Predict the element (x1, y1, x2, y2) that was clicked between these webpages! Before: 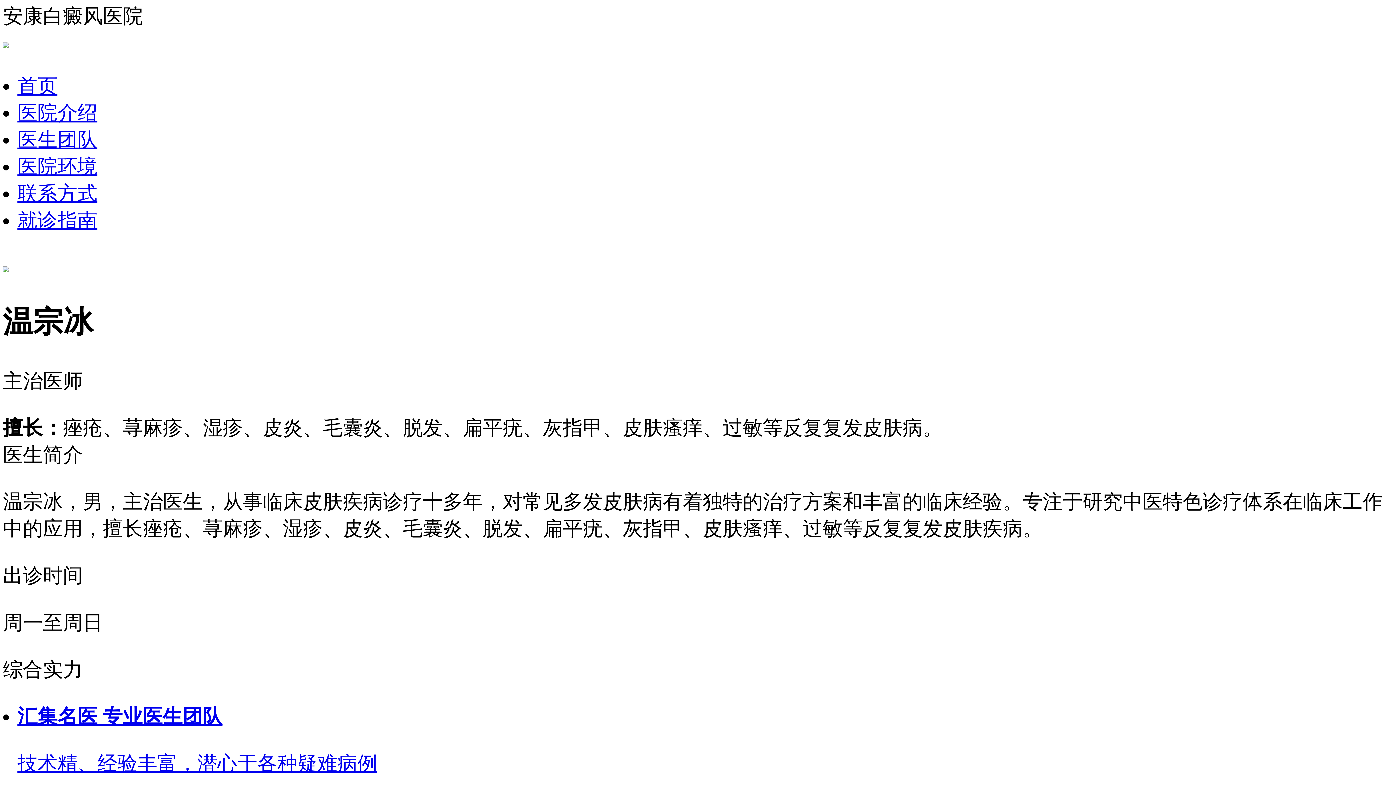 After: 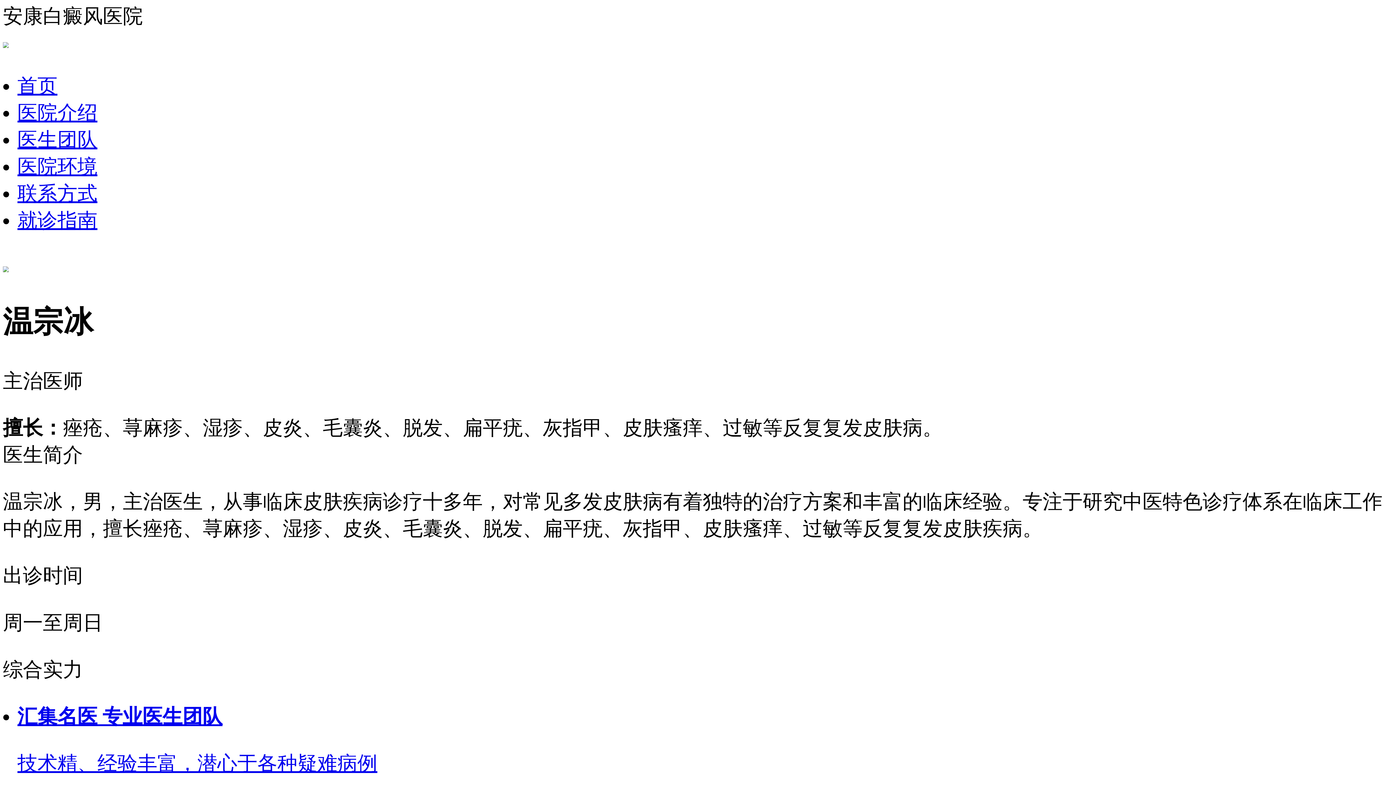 Action: bbox: (17, 209, 97, 231) label: 就诊指南